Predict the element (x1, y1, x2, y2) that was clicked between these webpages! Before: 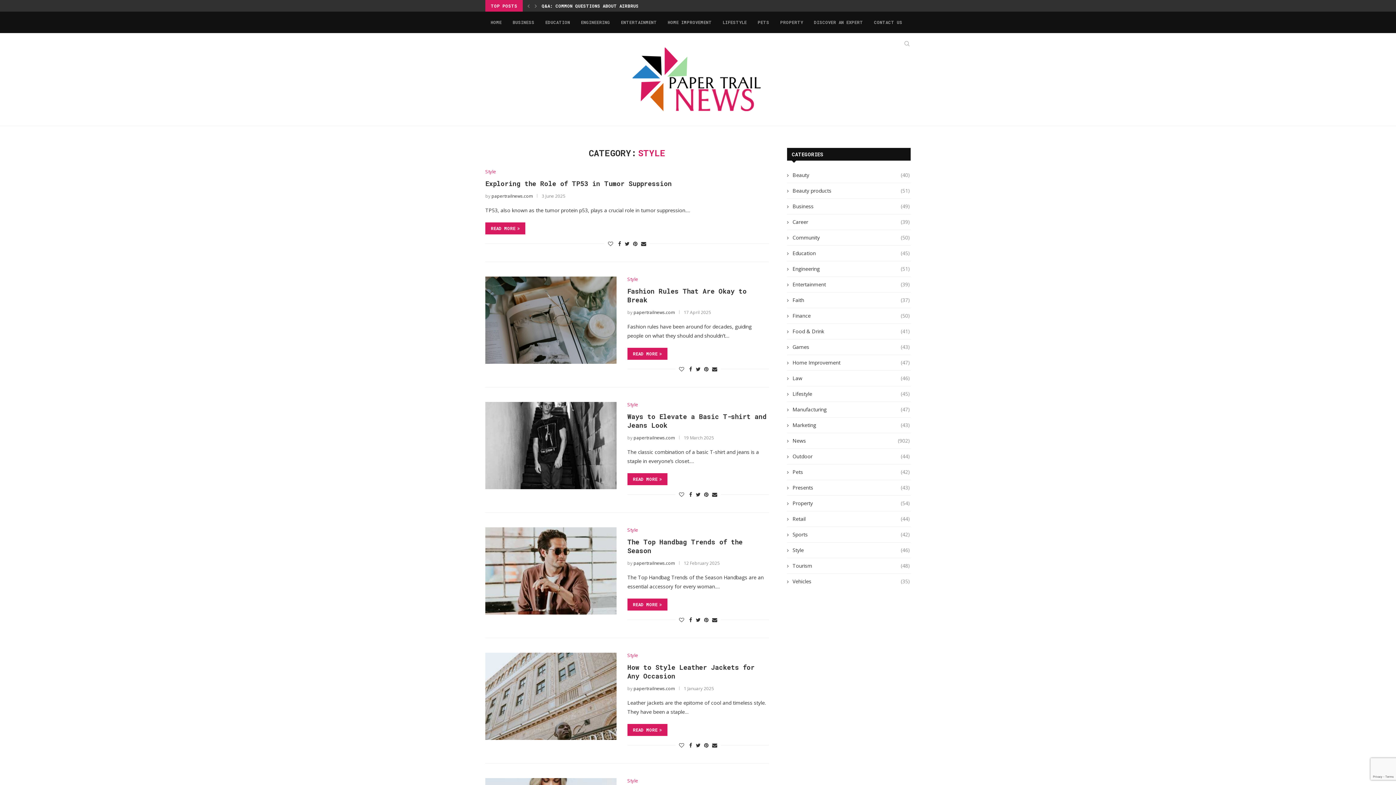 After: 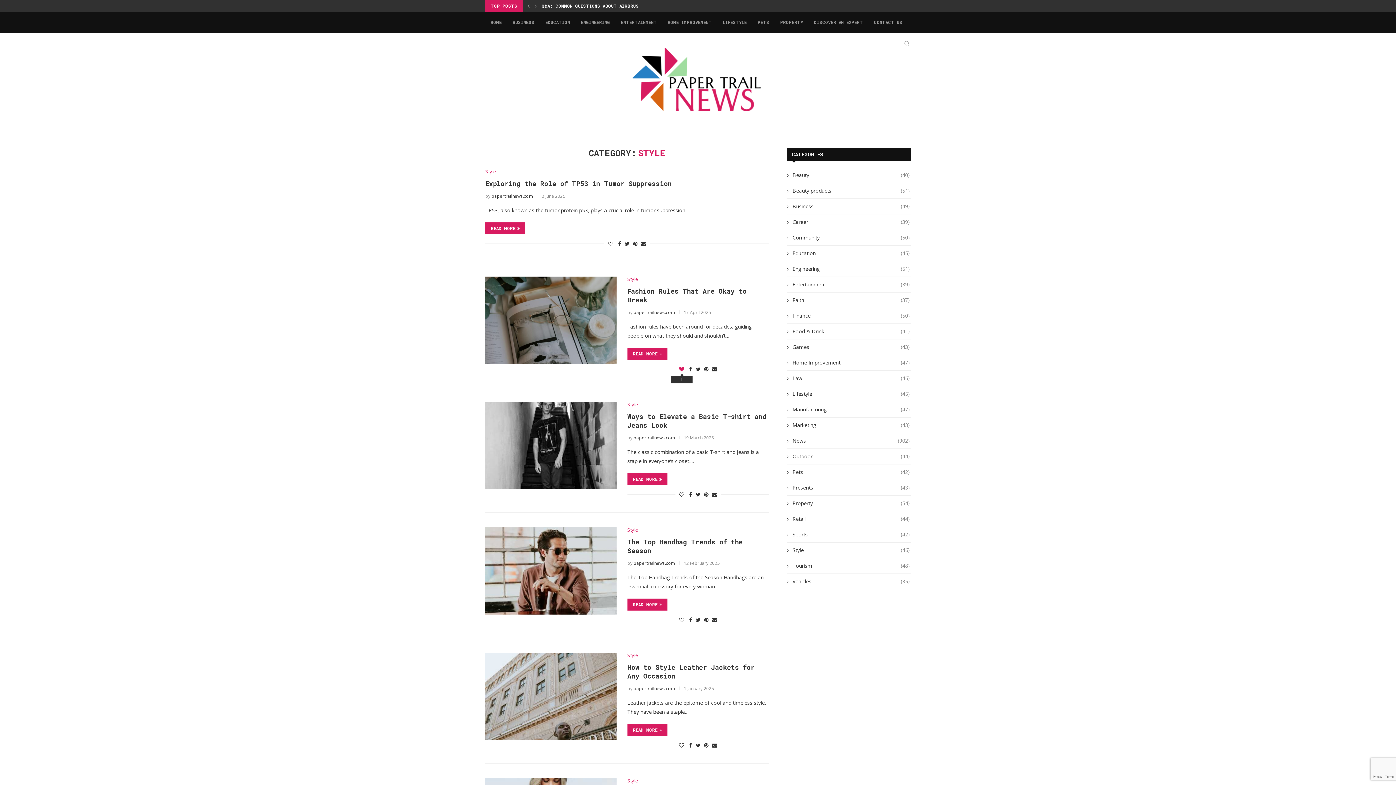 Action: label: Like this post bbox: (679, 365, 684, 372)